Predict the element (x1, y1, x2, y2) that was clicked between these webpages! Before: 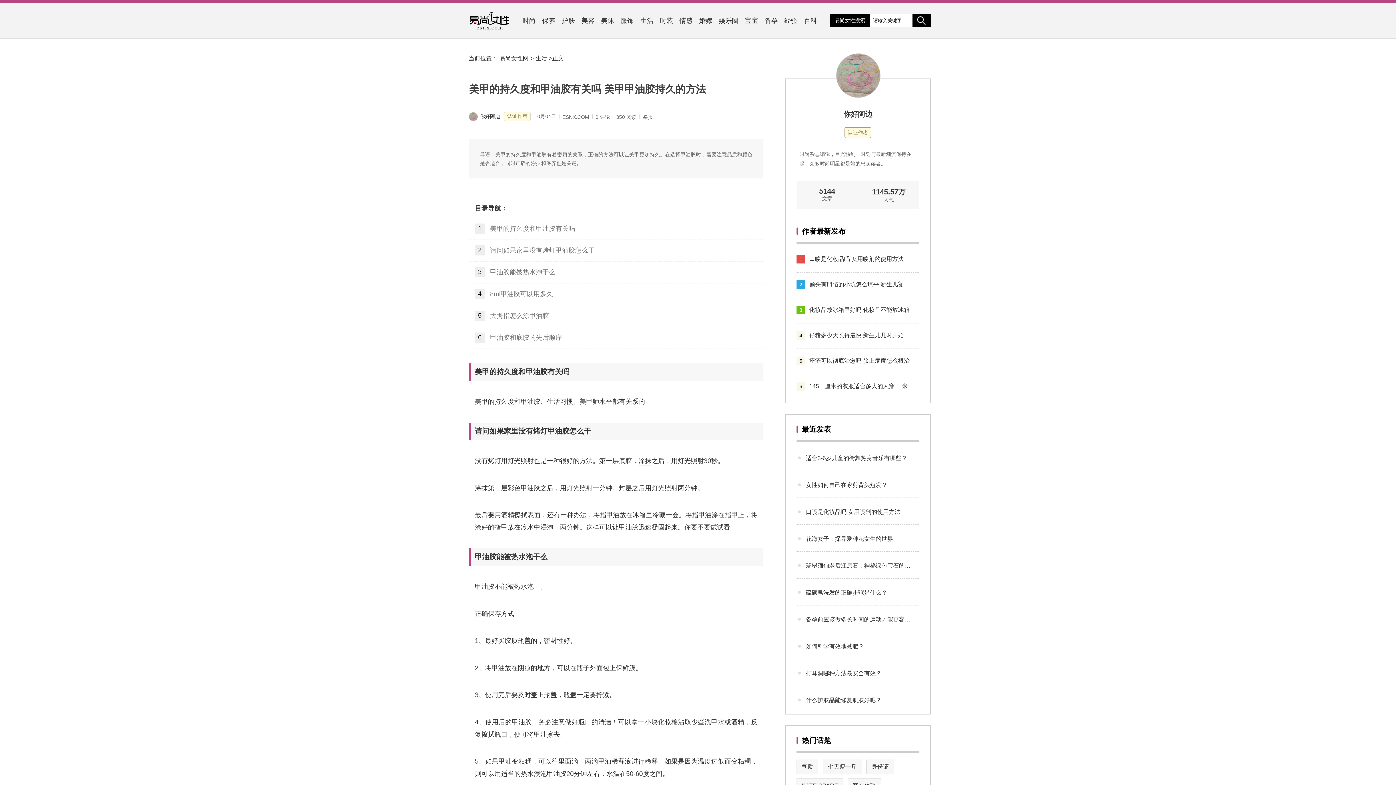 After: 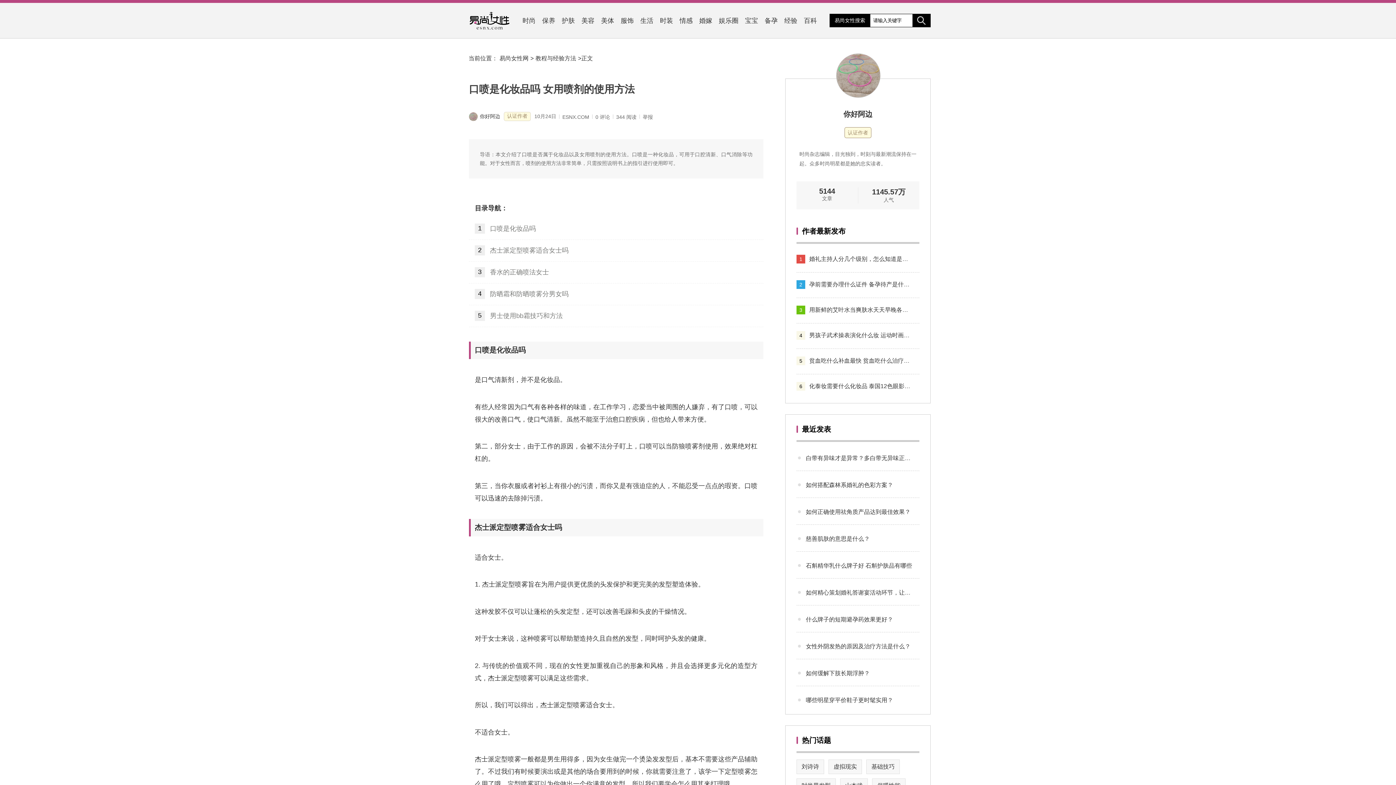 Action: bbox: (796, 506, 913, 516) label: 口喷是化妆品吗 女用喷剂的使用方法